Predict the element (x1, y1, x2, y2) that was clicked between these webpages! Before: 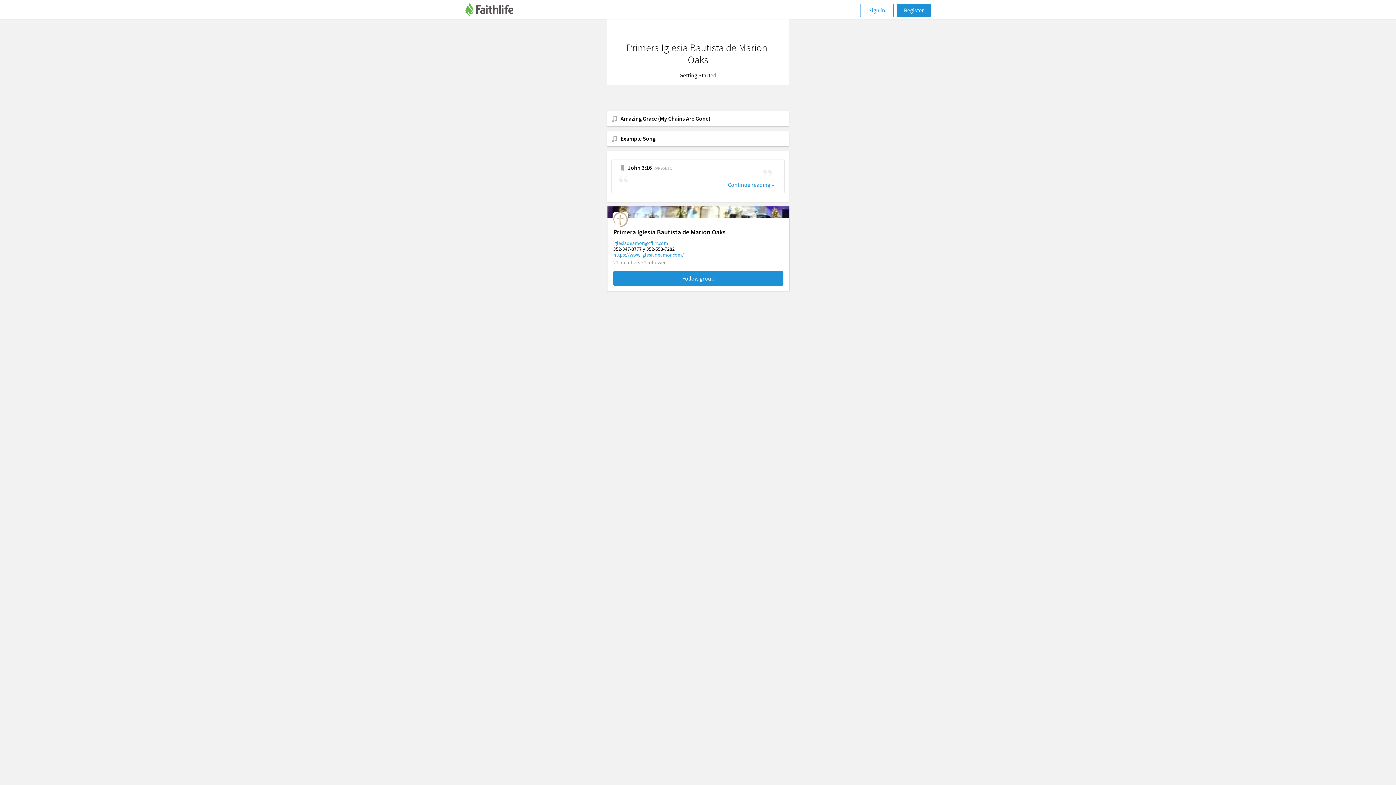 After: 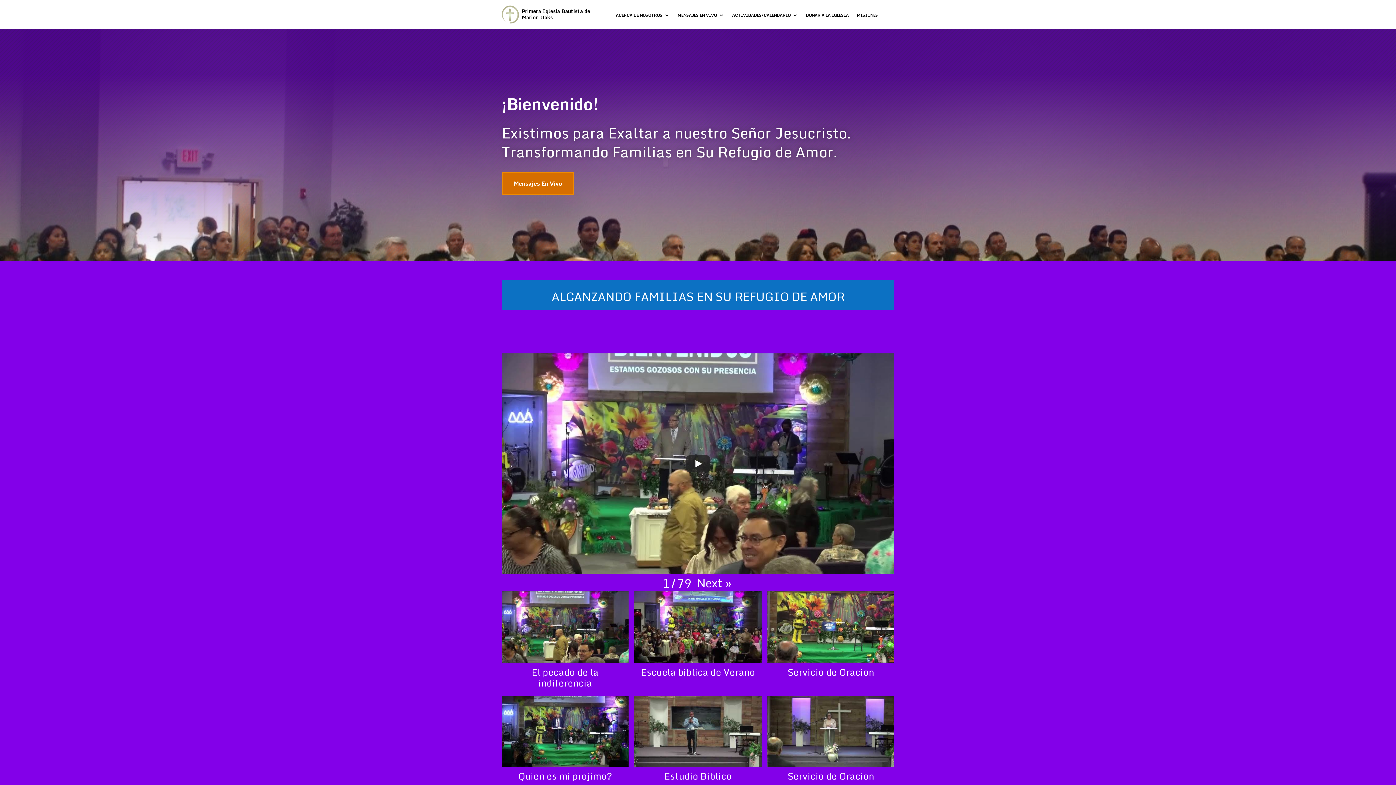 Action: bbox: (613, 251, 684, 258) label: https://www.iglesiadeamor.com/